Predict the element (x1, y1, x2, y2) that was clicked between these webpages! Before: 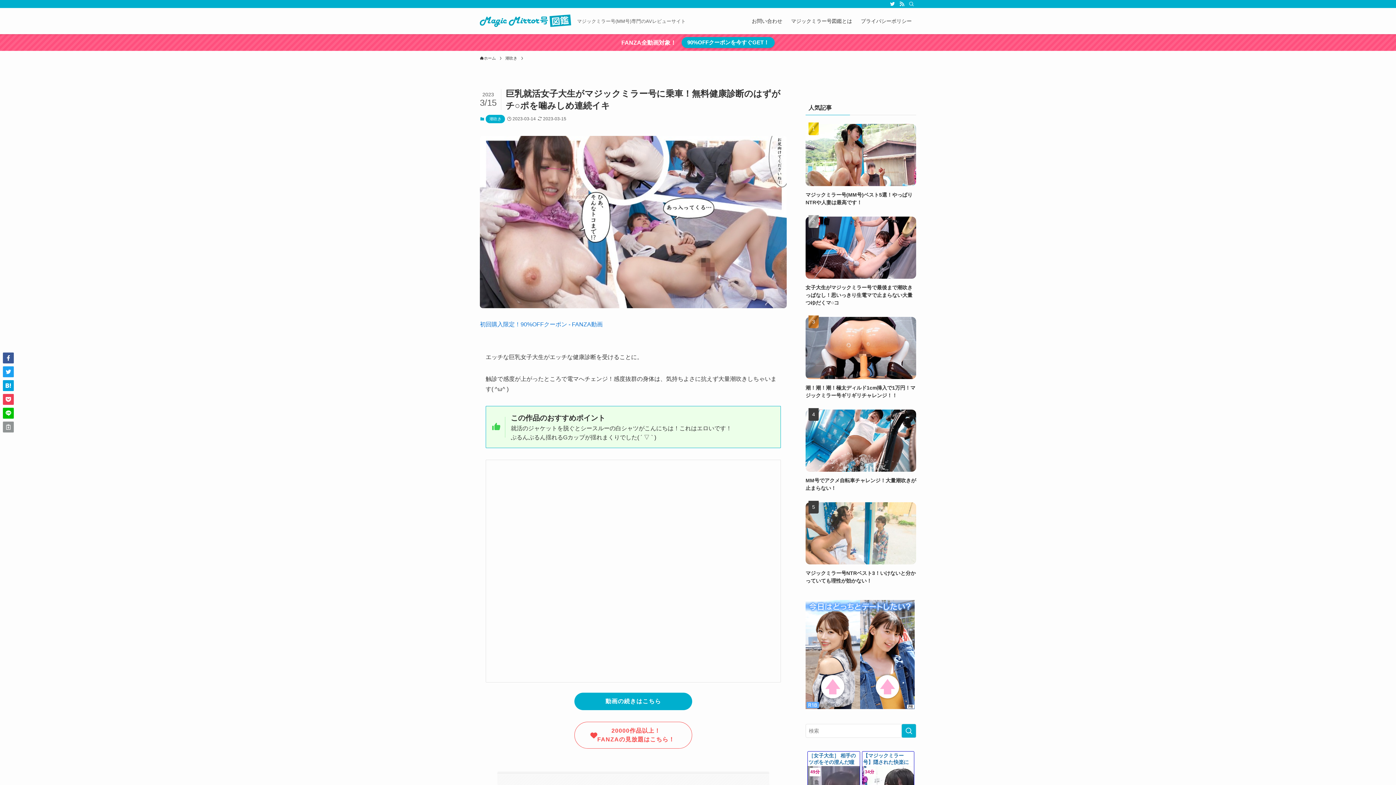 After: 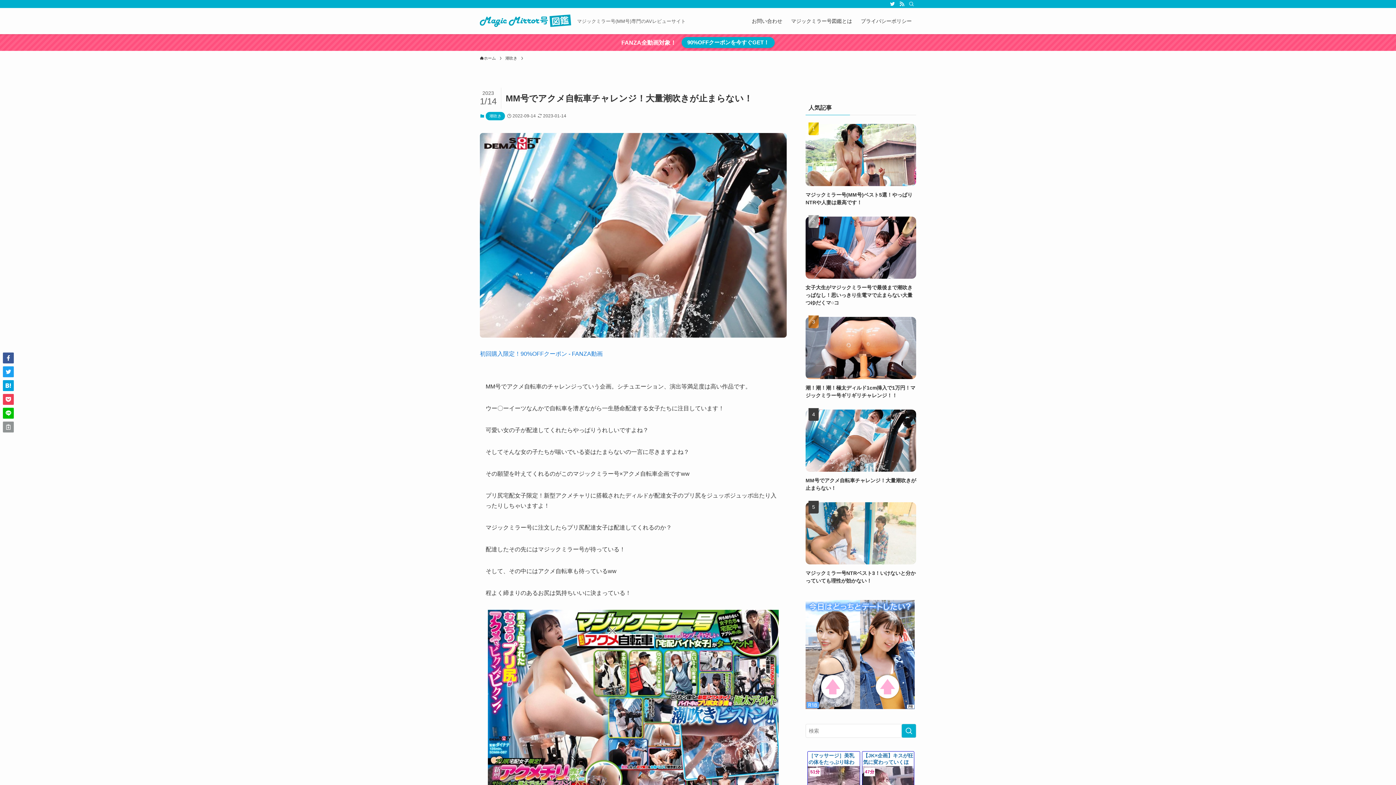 Action: label: MM号でアクメ自転車チャレンジ！大量潮吹きが止まらない！ bbox: (805, 409, 916, 492)